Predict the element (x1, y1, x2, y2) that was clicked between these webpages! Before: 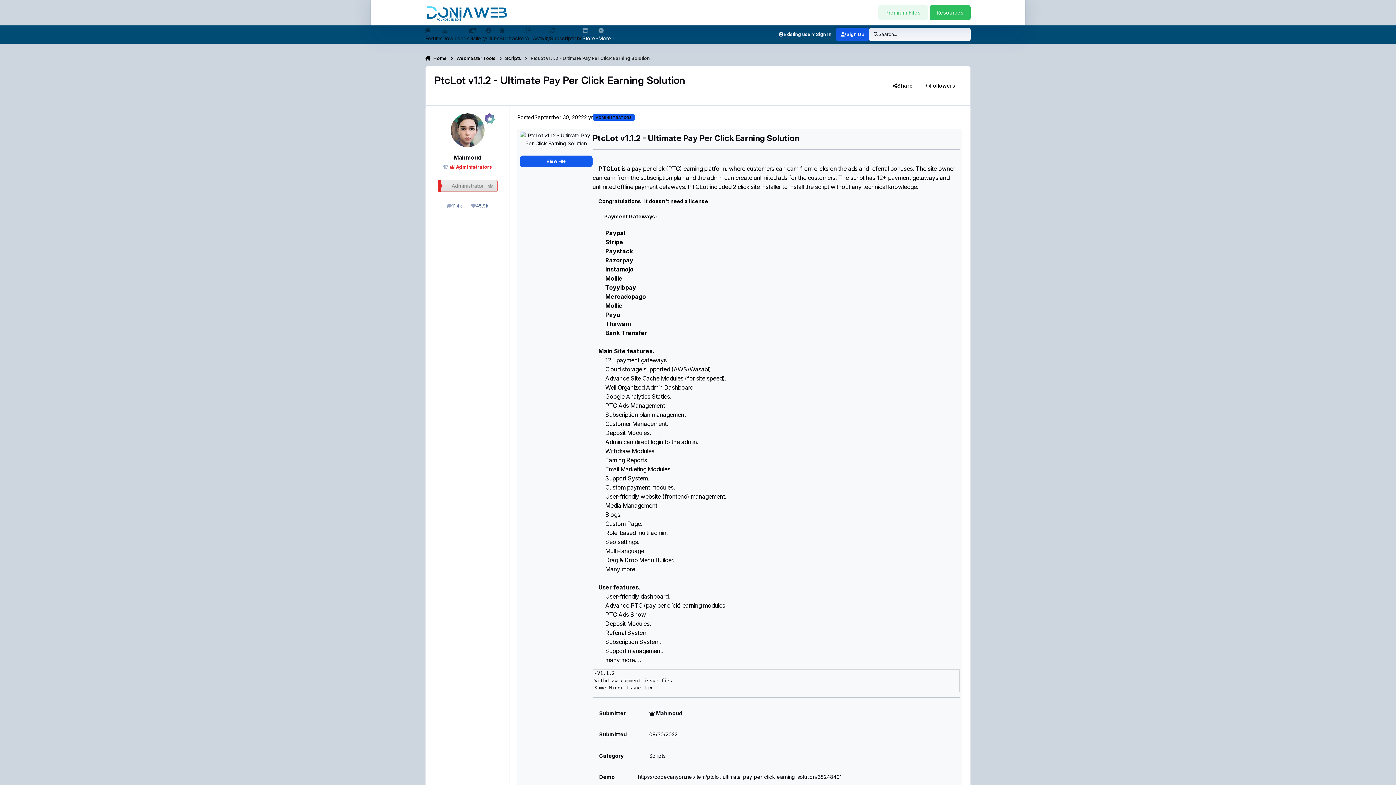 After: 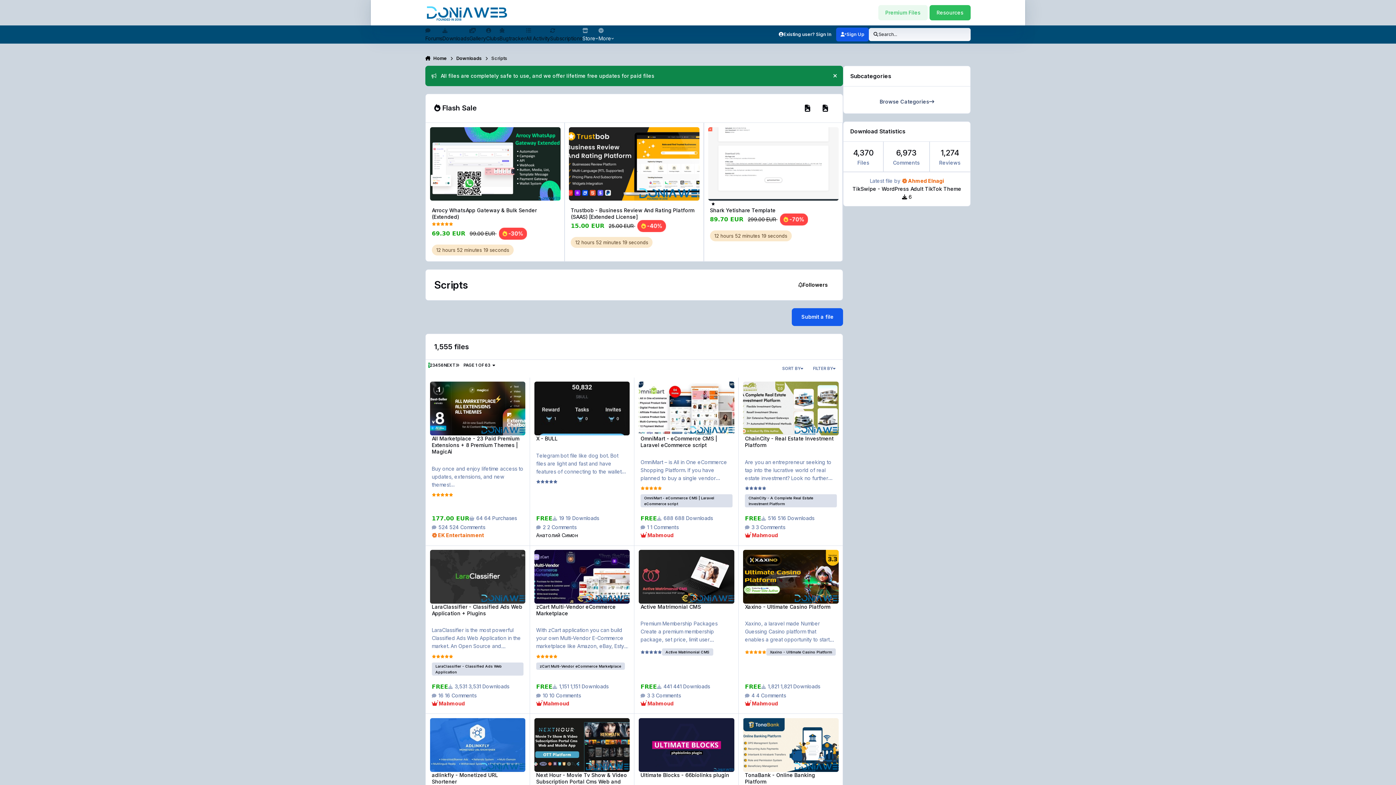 Action: label: Scripts bbox: (649, 752, 665, 759)